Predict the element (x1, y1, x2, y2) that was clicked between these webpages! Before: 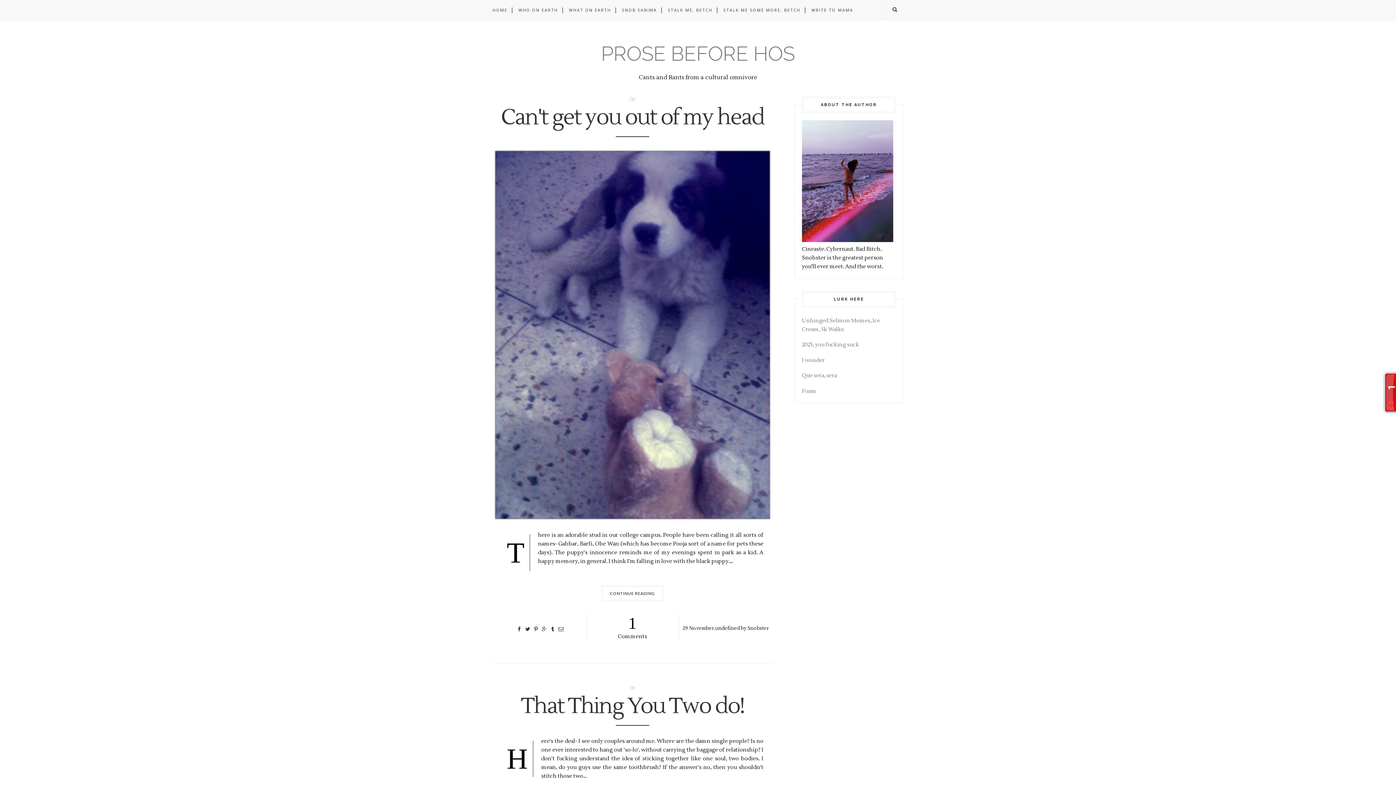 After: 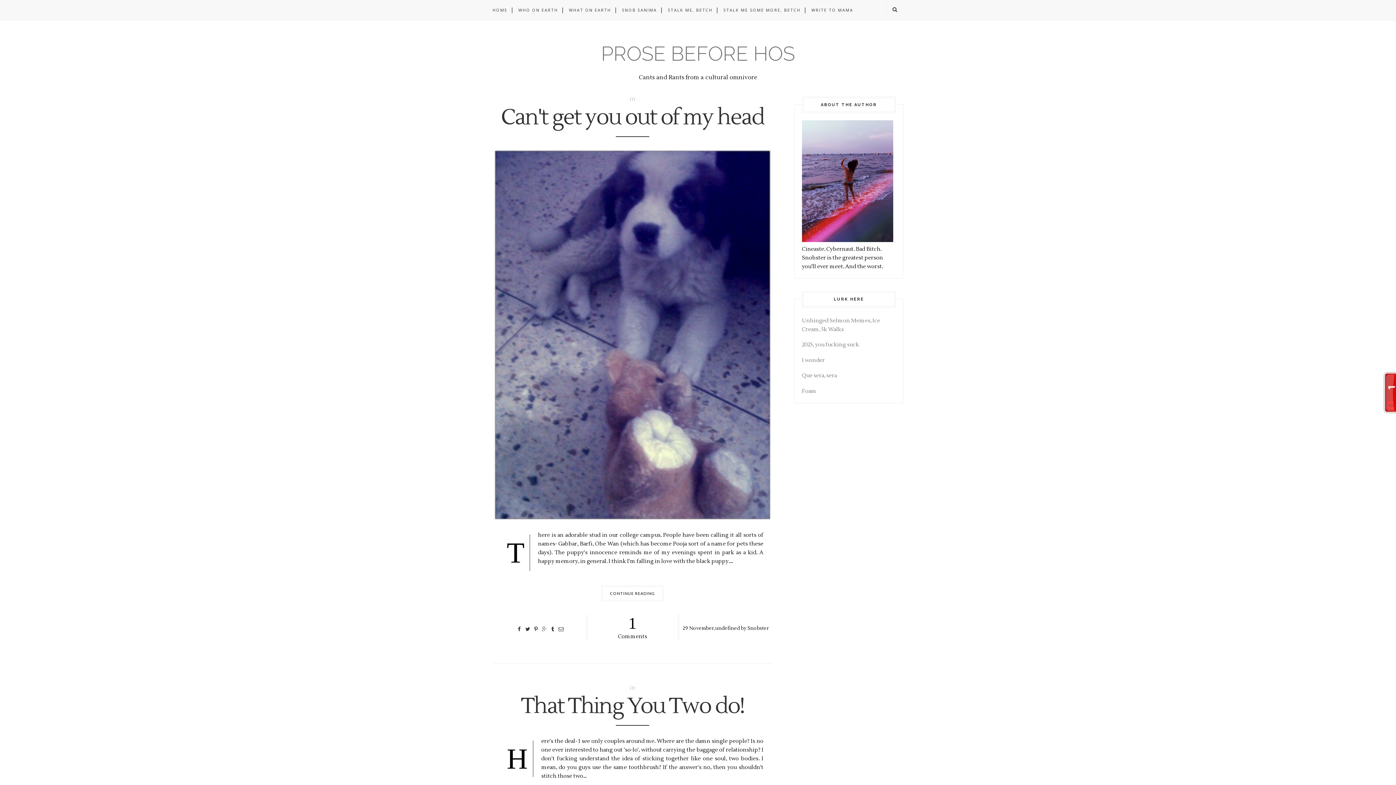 Action: bbox: (539, 624, 547, 635)